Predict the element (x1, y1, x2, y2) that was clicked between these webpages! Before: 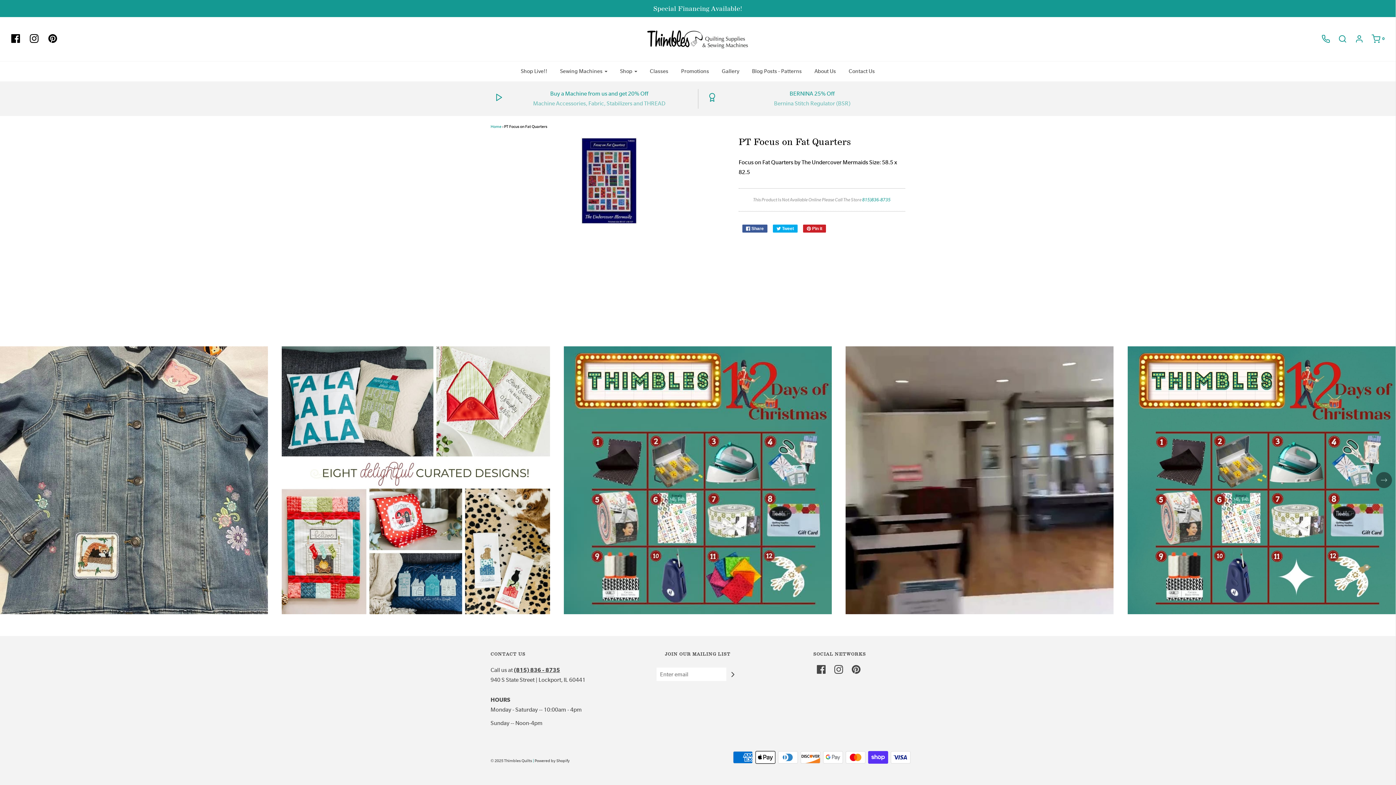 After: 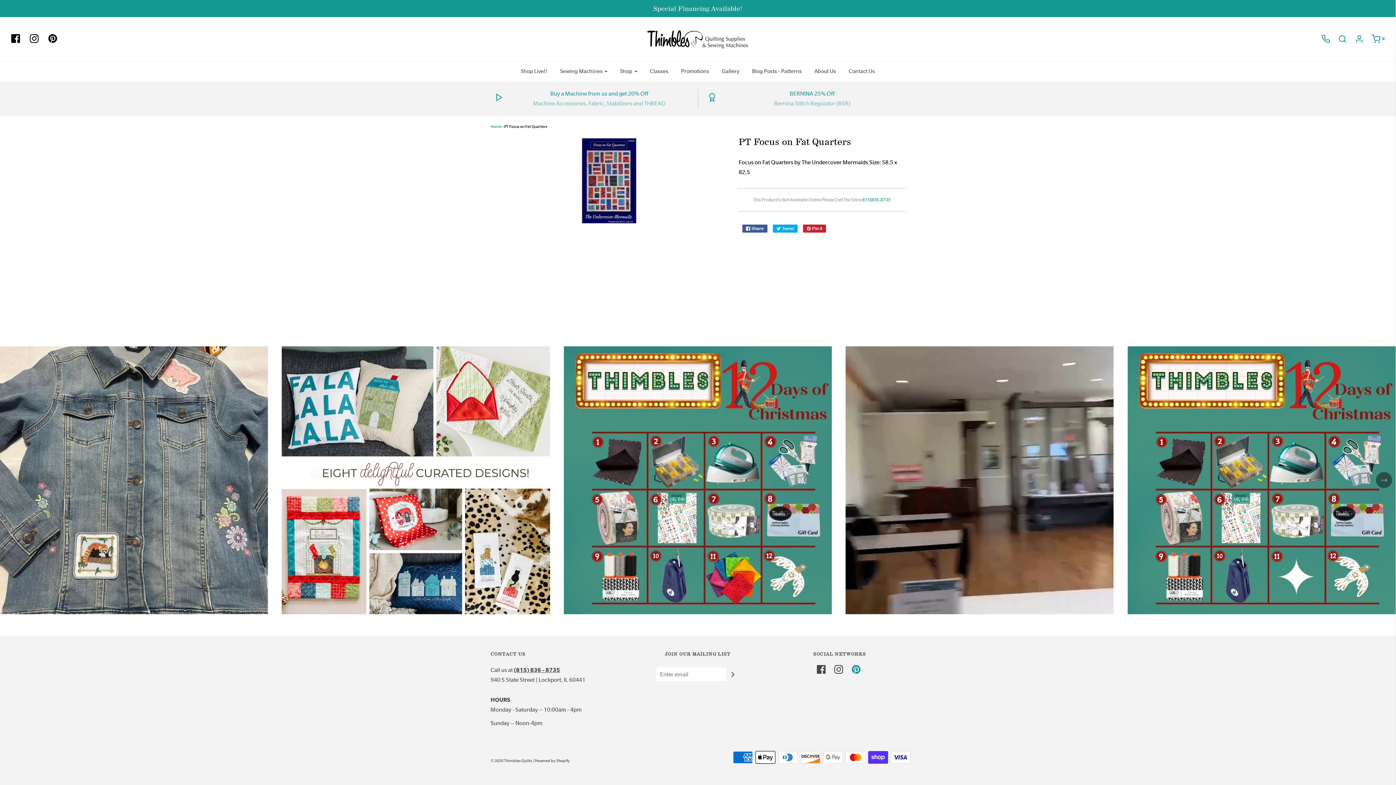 Action: bbox: (852, 665, 860, 677)